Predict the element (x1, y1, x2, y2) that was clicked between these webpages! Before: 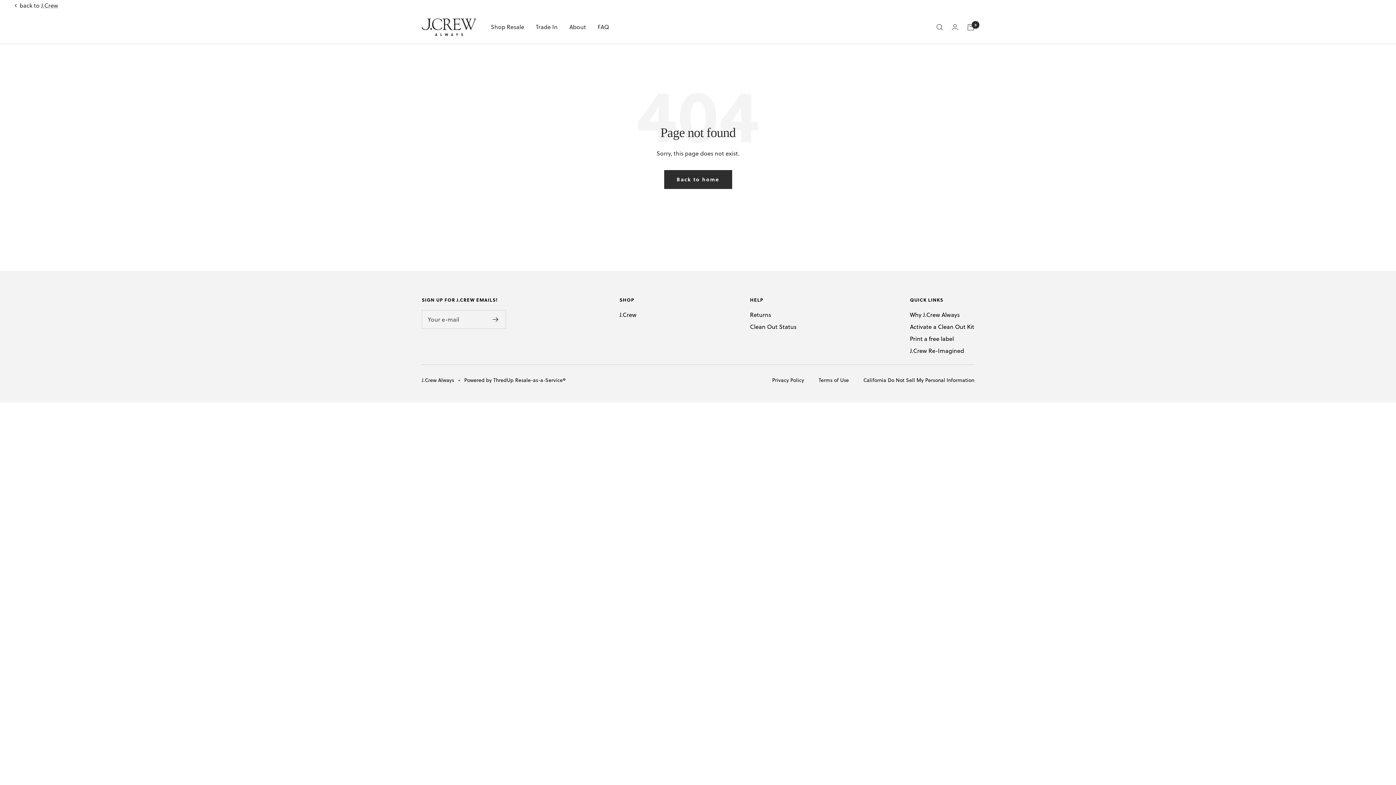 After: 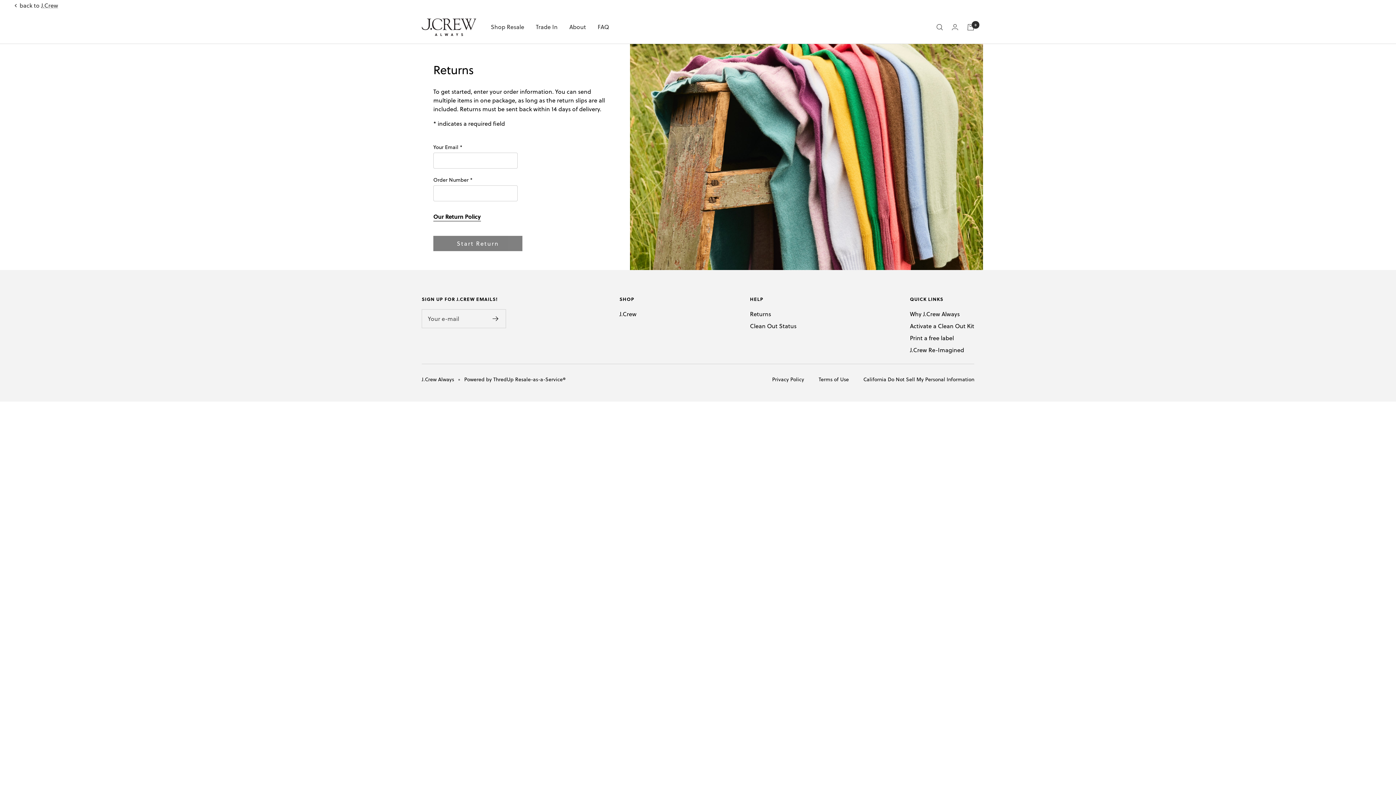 Action: label: Returns bbox: (750, 310, 771, 319)